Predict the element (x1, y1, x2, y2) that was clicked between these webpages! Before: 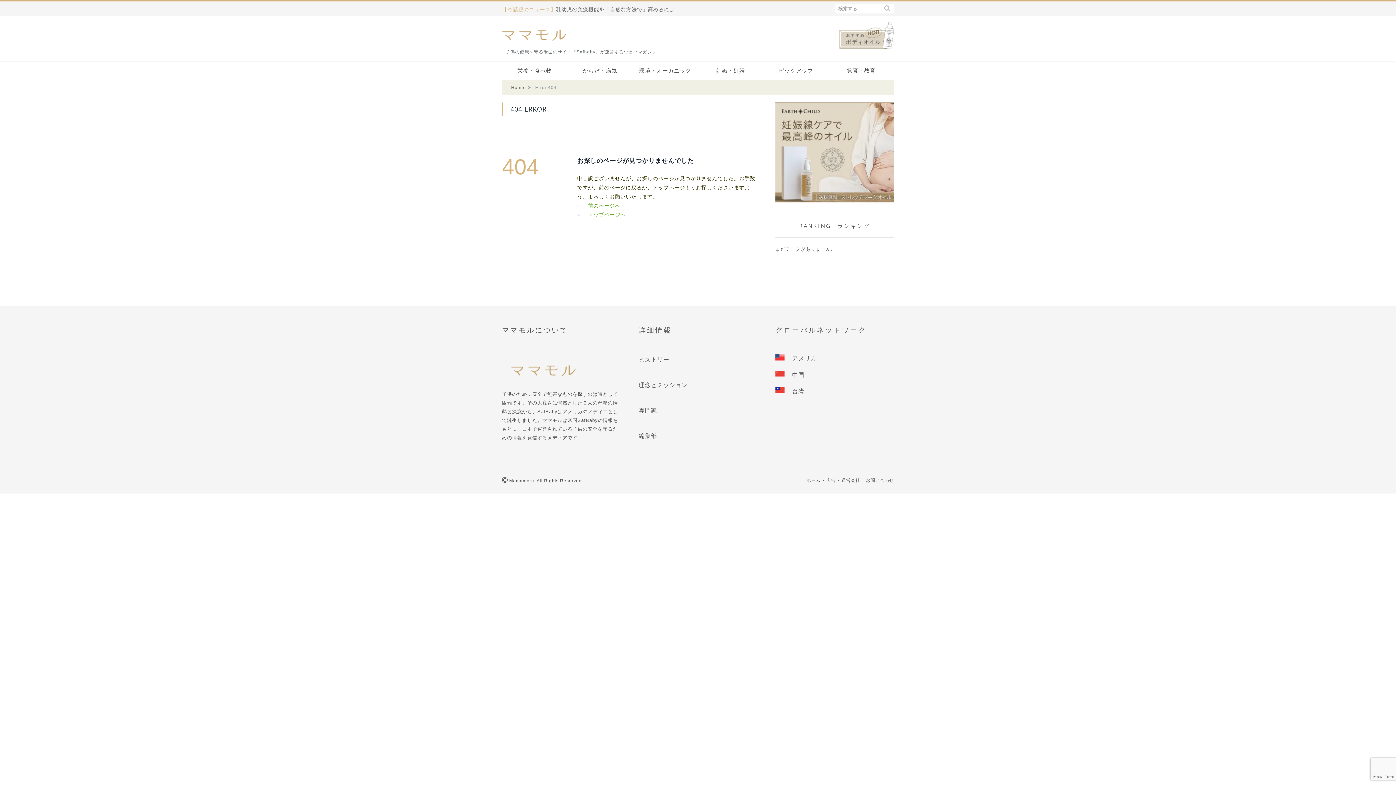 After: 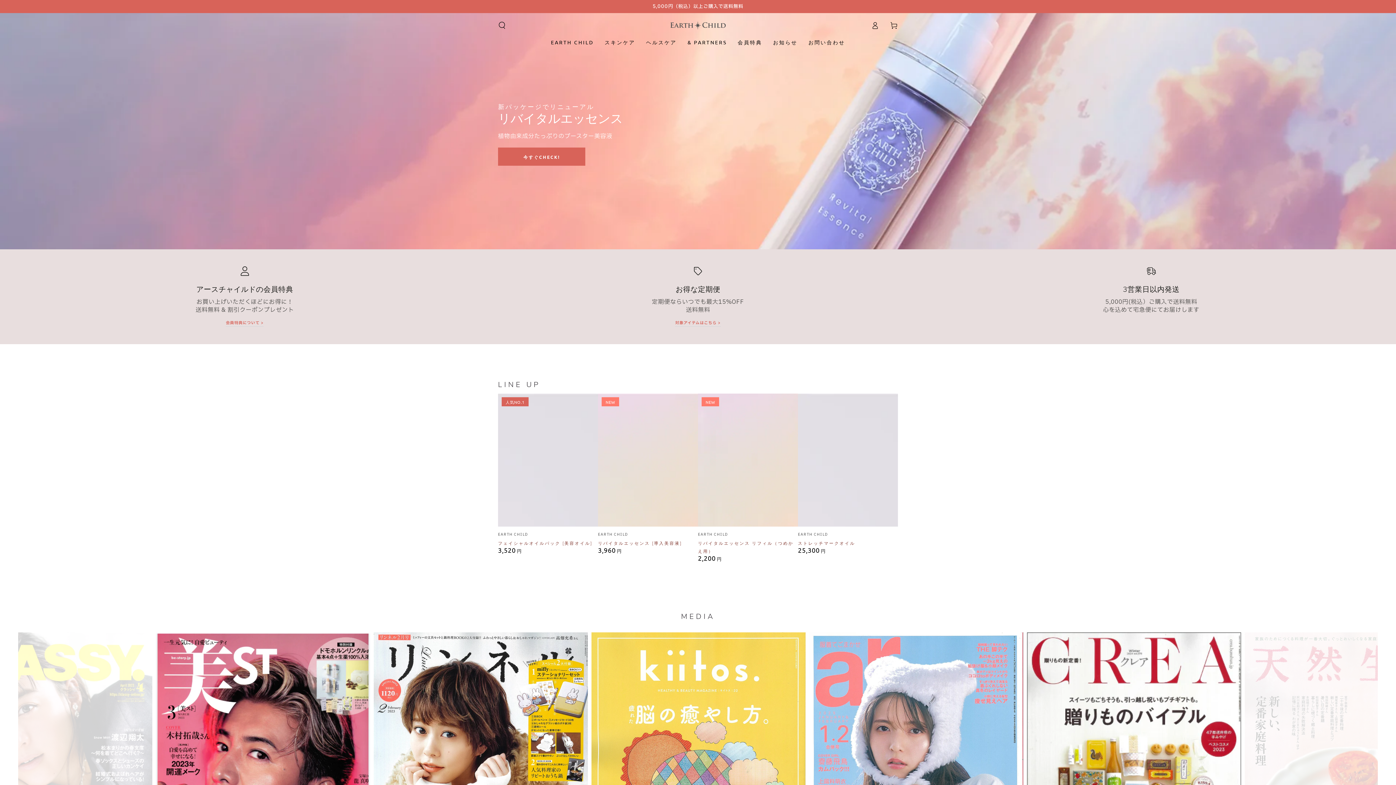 Action: bbox: (775, 205, 894, 211)